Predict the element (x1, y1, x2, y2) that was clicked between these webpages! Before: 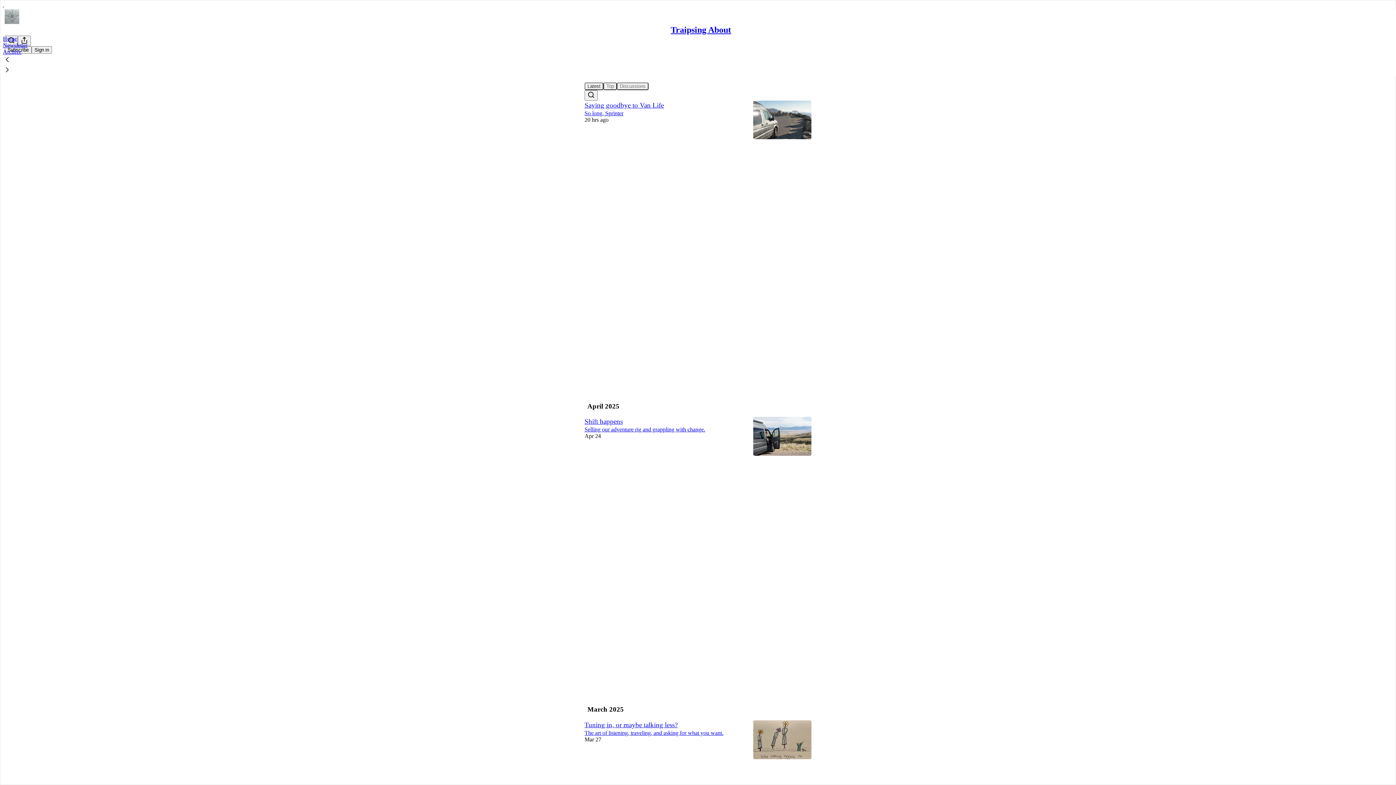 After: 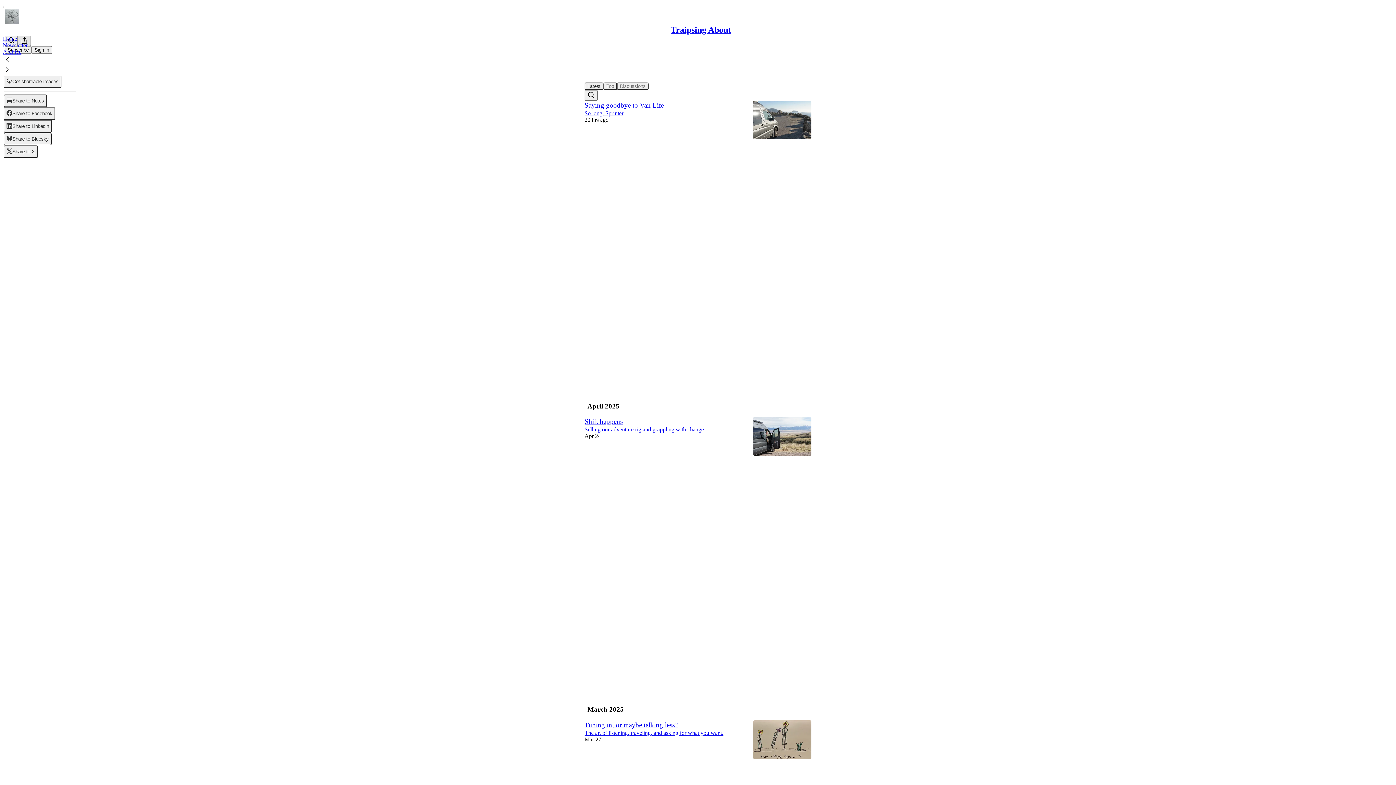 Action: label: View more bbox: (17, 35, 30, 46)